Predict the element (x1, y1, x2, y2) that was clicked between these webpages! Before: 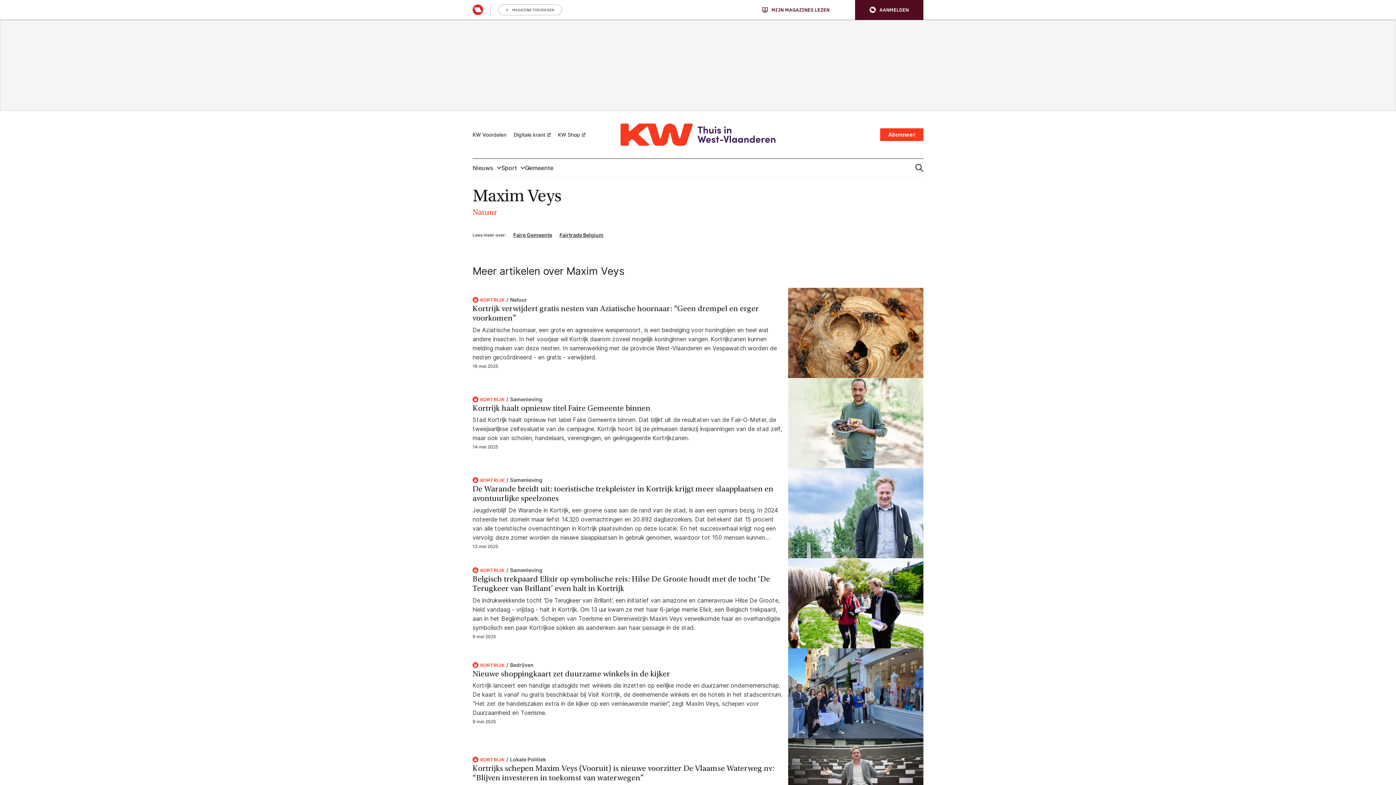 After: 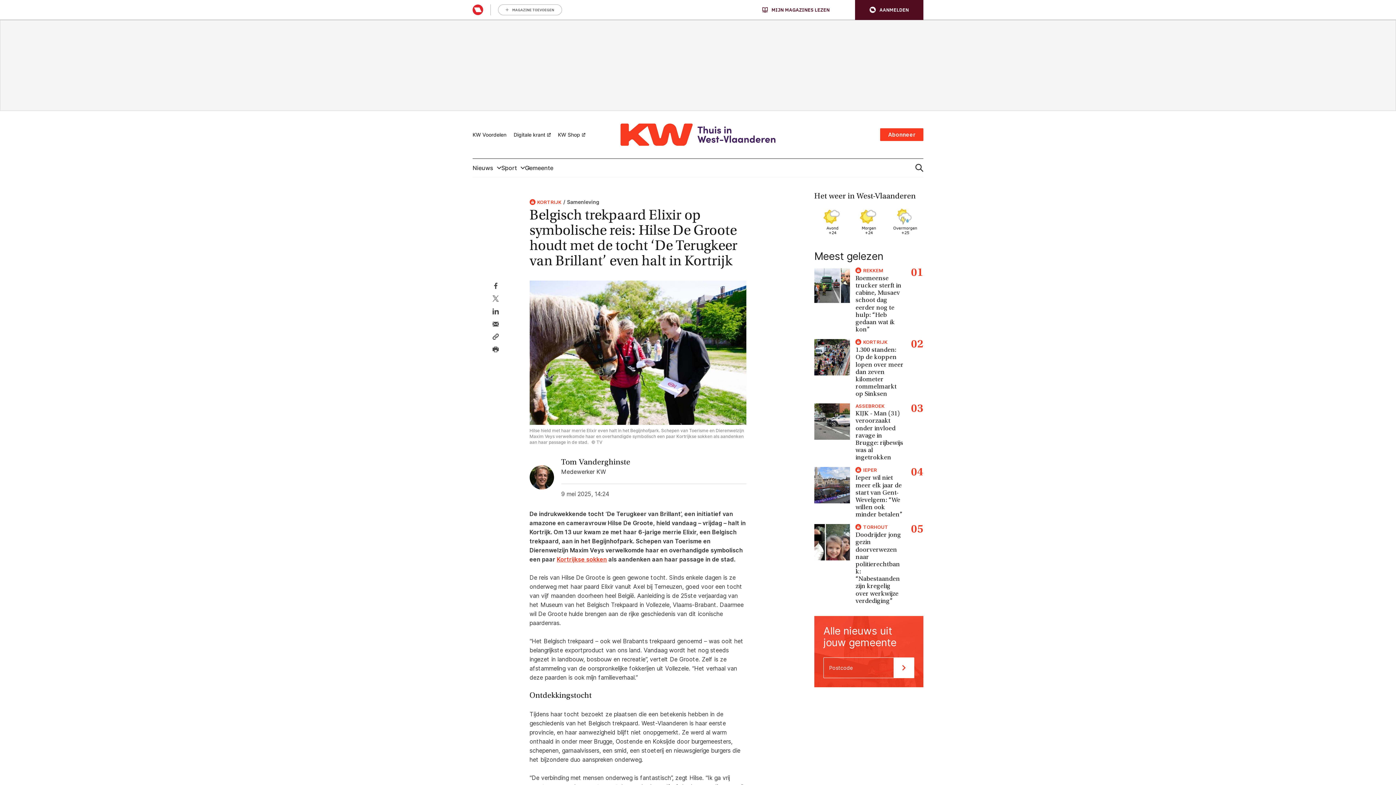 Action: label: De indrukwekkende tocht ‘De Terugkeer van Brillant’, een initiatief van amazone en cameravrouw Hilse De Groote, hield vandaag - vrijdag - halt in Kortrijk. Om 13 uur kwam ze met haar 6-jarige merrie Elixir, een Belgisch trekpaard, aan in het Begijnhofpark. Schepen van Toerisme en Dierenwelzijn Maxim Veys verwelkomde haar en overhandigde symbolisch een paar Kortrijkse sokken als aandenken aan haar passage in de stad. bbox: (472, 596, 782, 632)